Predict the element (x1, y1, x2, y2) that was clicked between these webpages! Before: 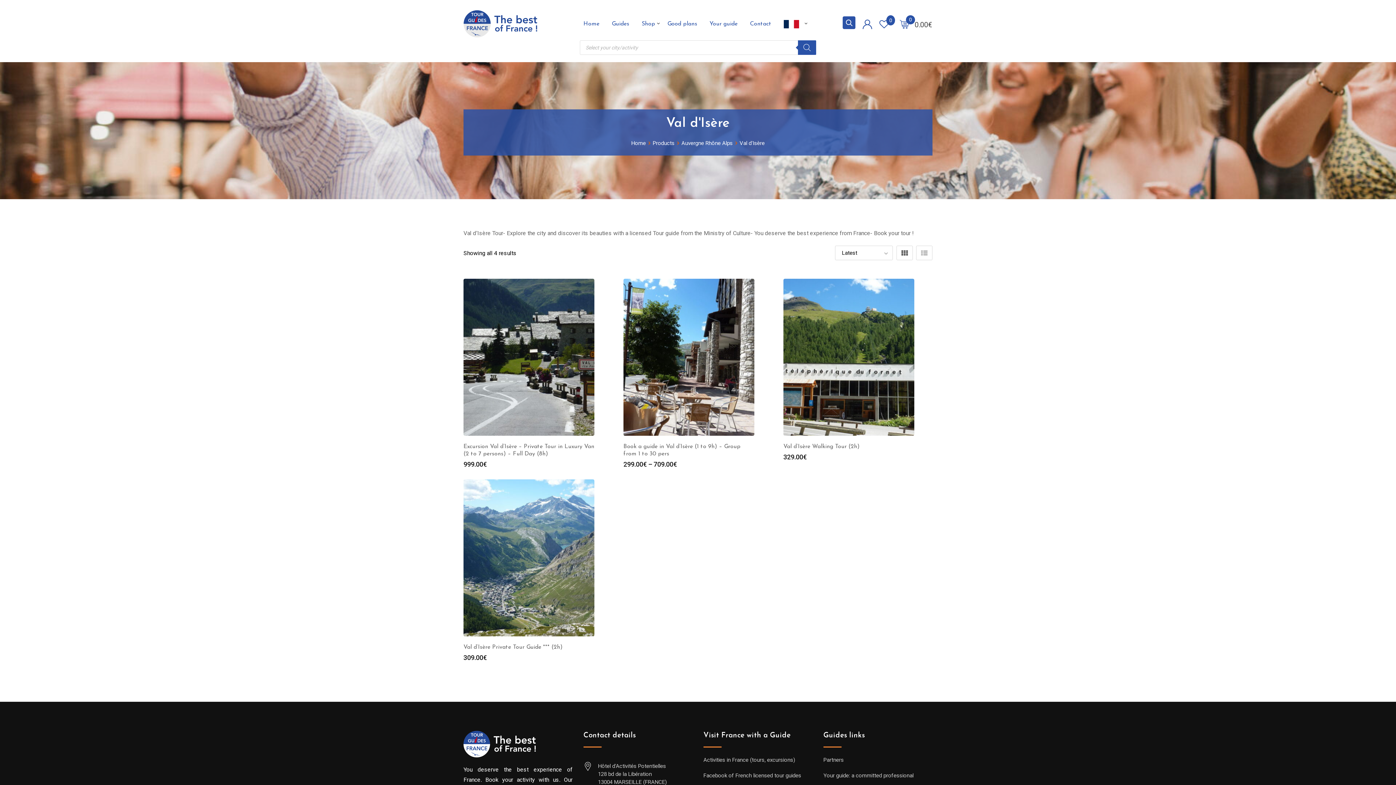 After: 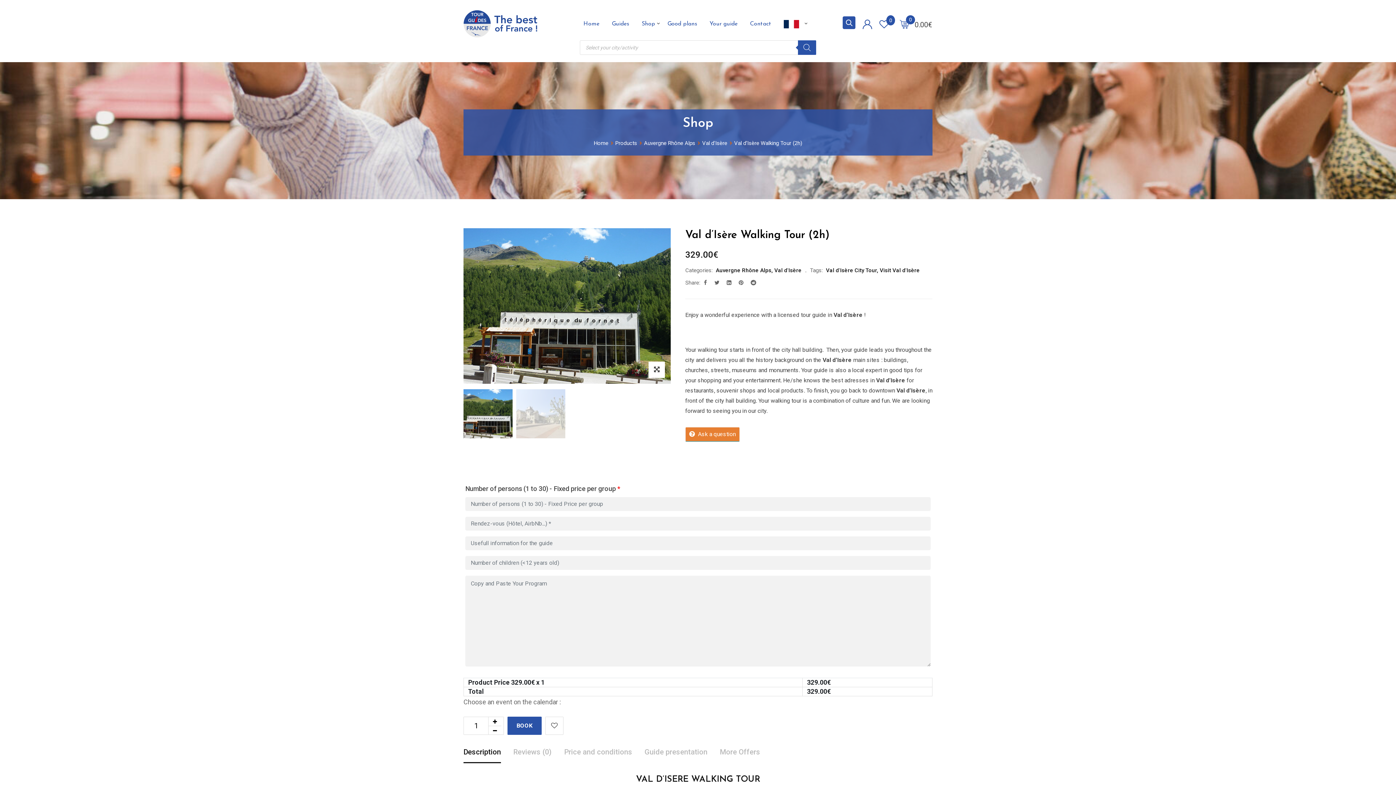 Action: label: Val d’Isère Walking Tour (2h) bbox: (783, 444, 860, 449)